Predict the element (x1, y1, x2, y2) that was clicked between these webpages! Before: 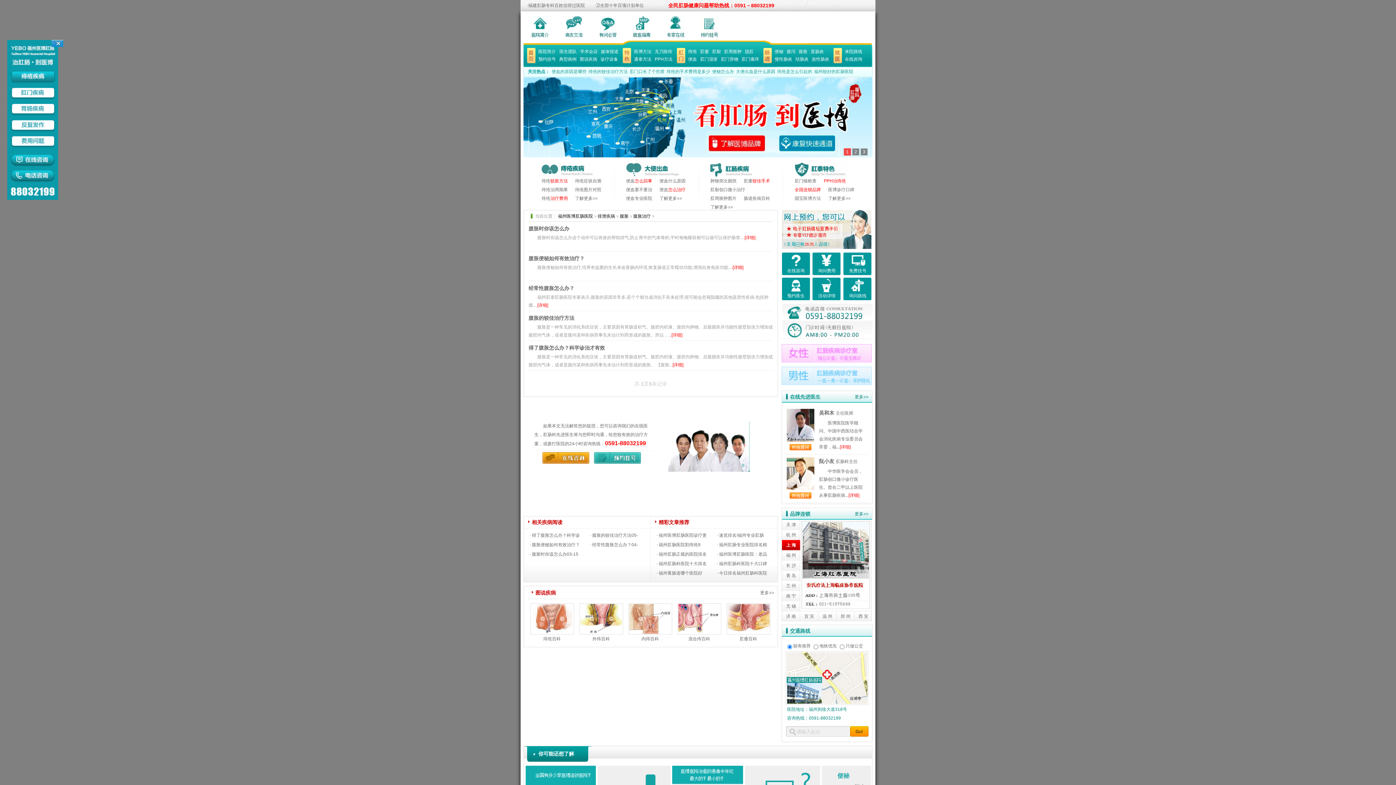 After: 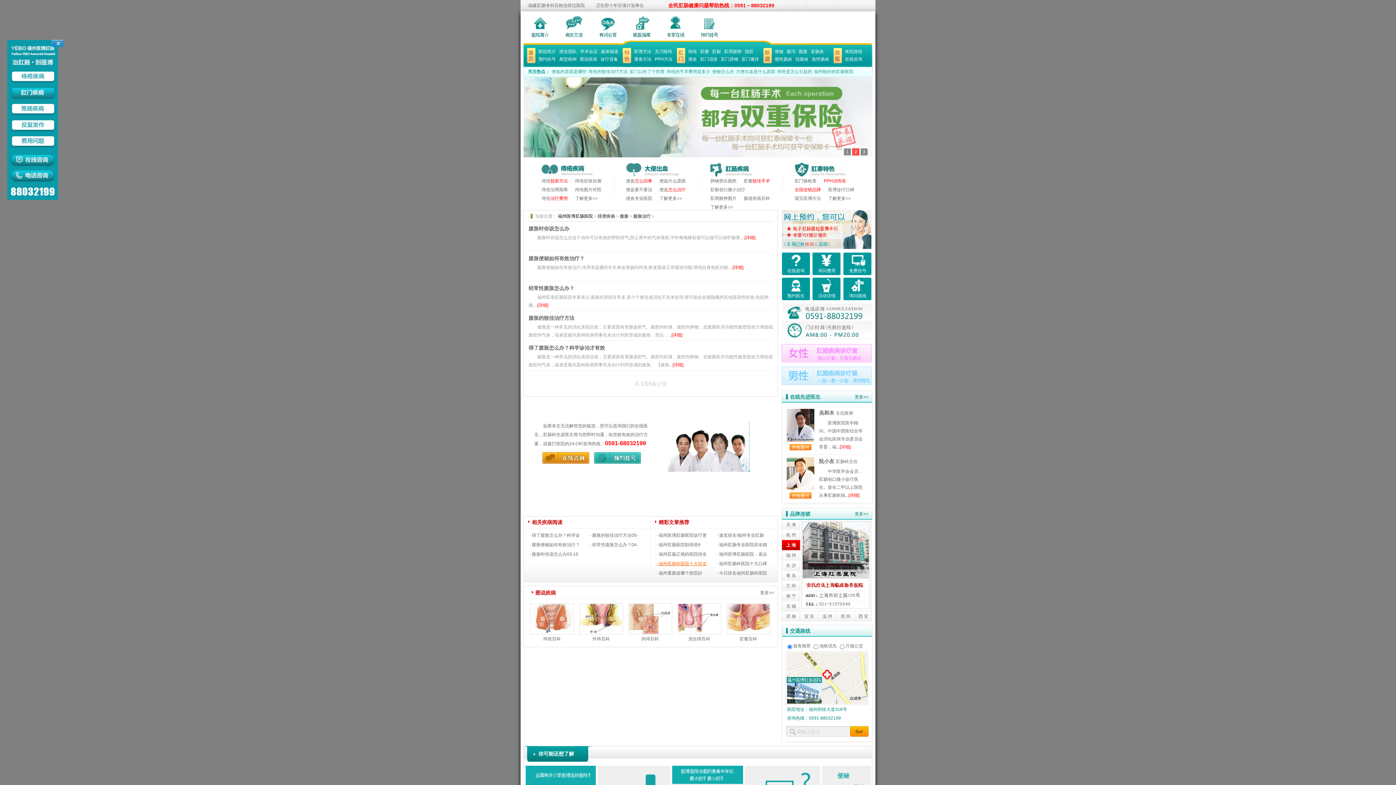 Action: bbox: (656, 561, 706, 566) label: · 福州肛肠科医院十大排名